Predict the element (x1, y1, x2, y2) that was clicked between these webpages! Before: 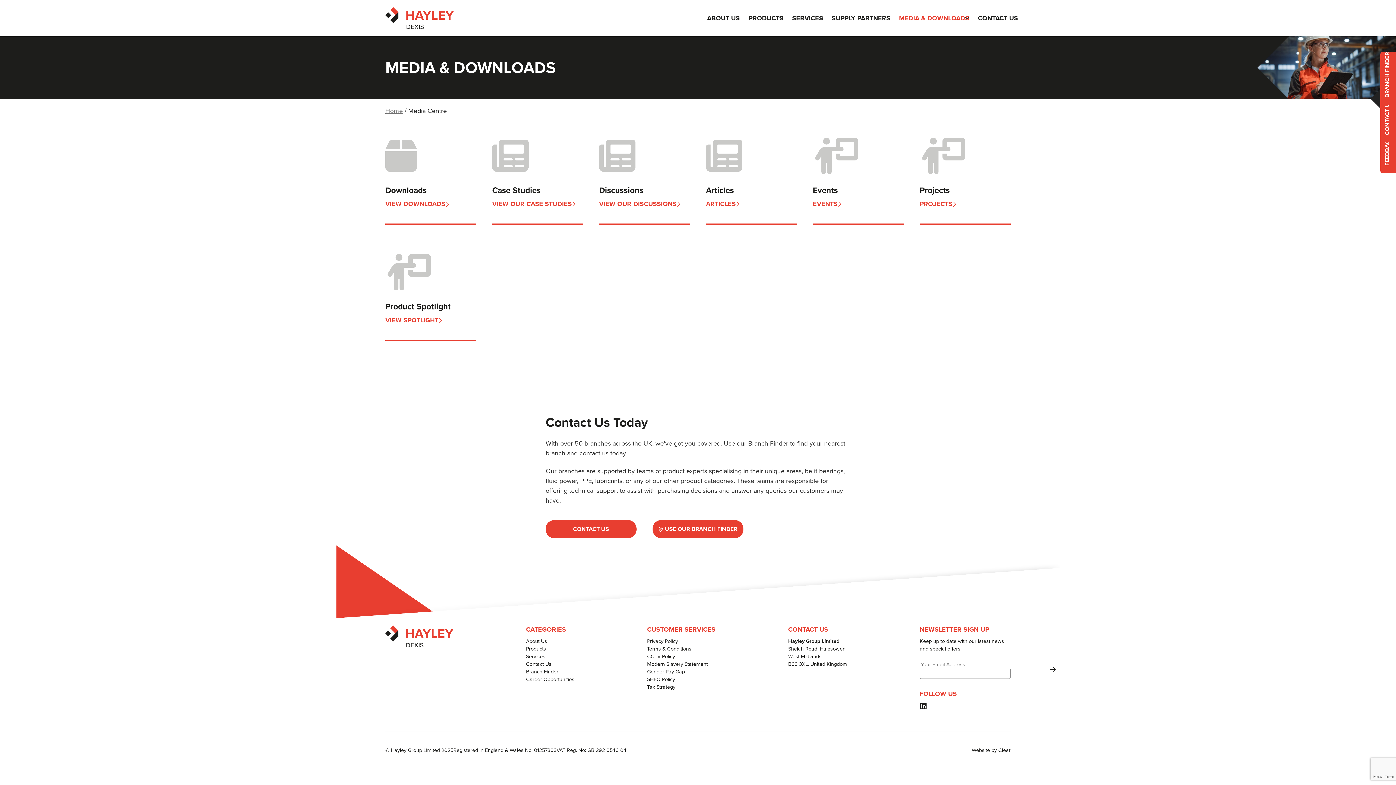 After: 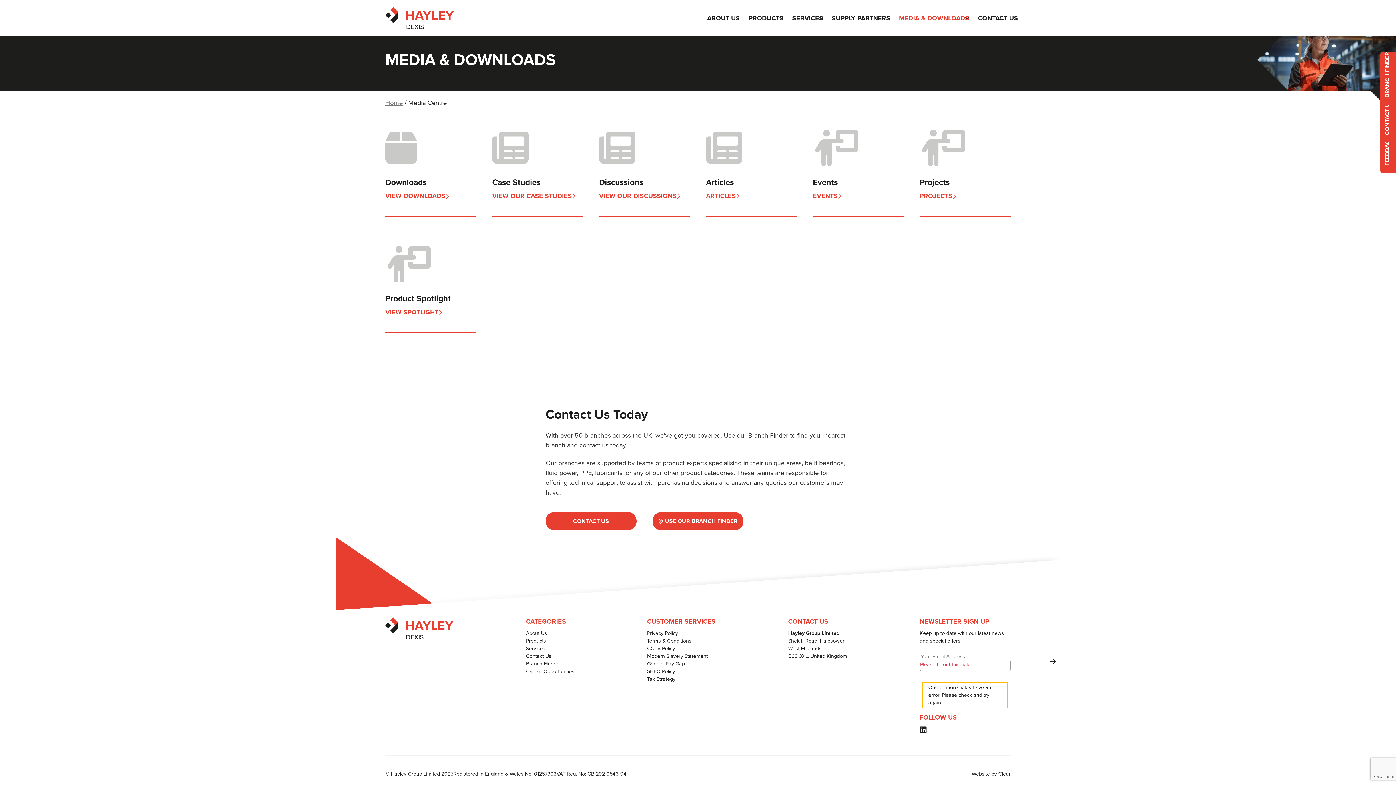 Action: bbox: (1042, 660, 1063, 678) label: SIGN UP